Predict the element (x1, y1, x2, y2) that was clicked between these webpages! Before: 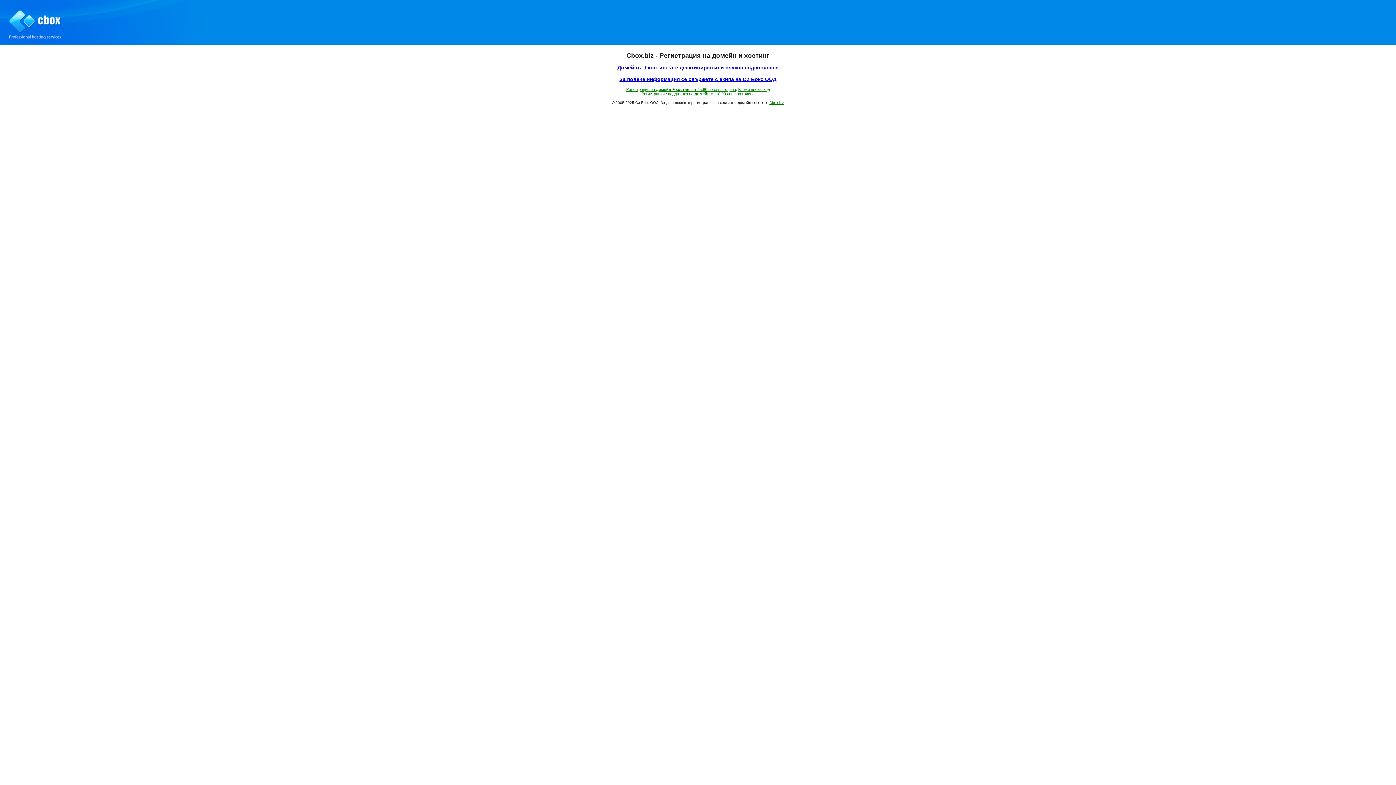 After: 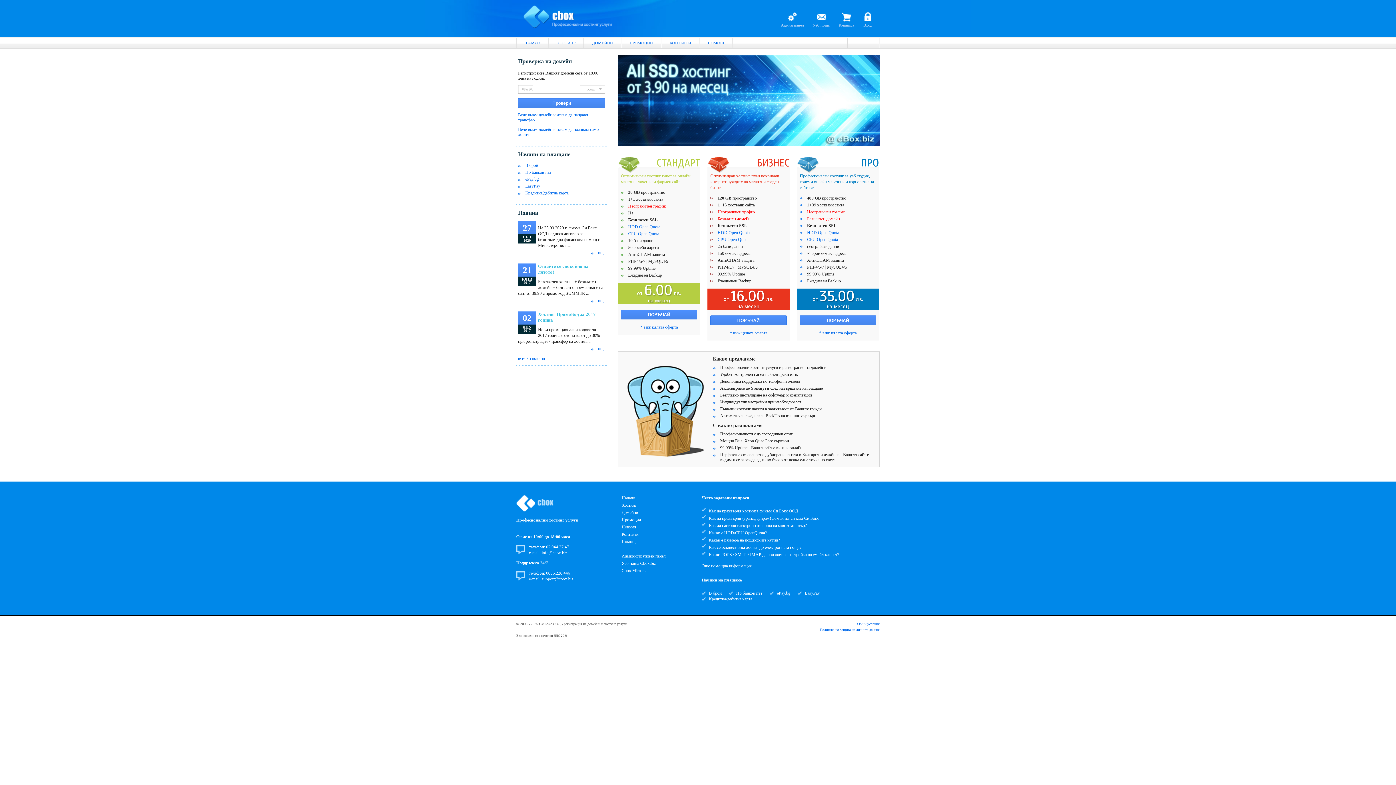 Action: bbox: (641, 91, 754, 96) label: Регистрация / поддръжка на домейн от 18.00 лева на година